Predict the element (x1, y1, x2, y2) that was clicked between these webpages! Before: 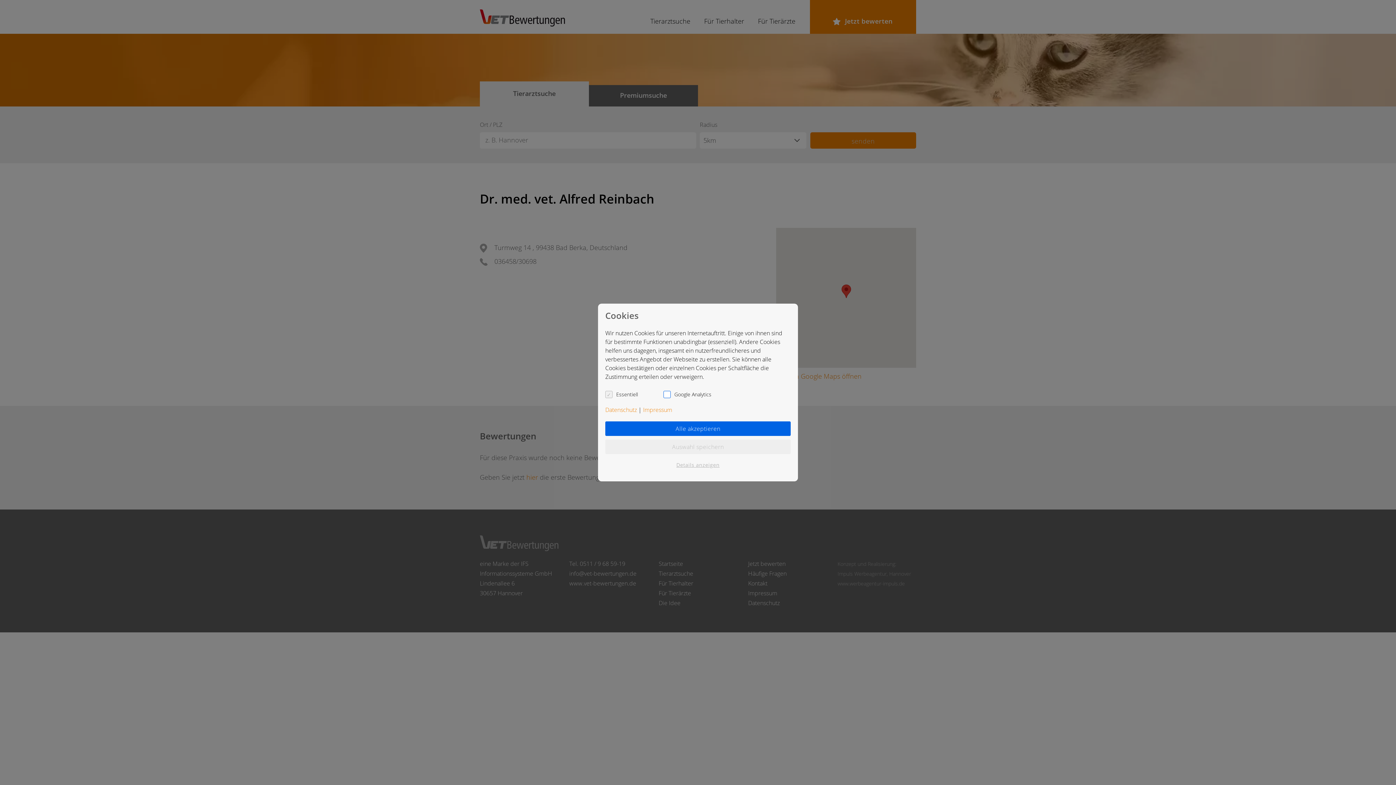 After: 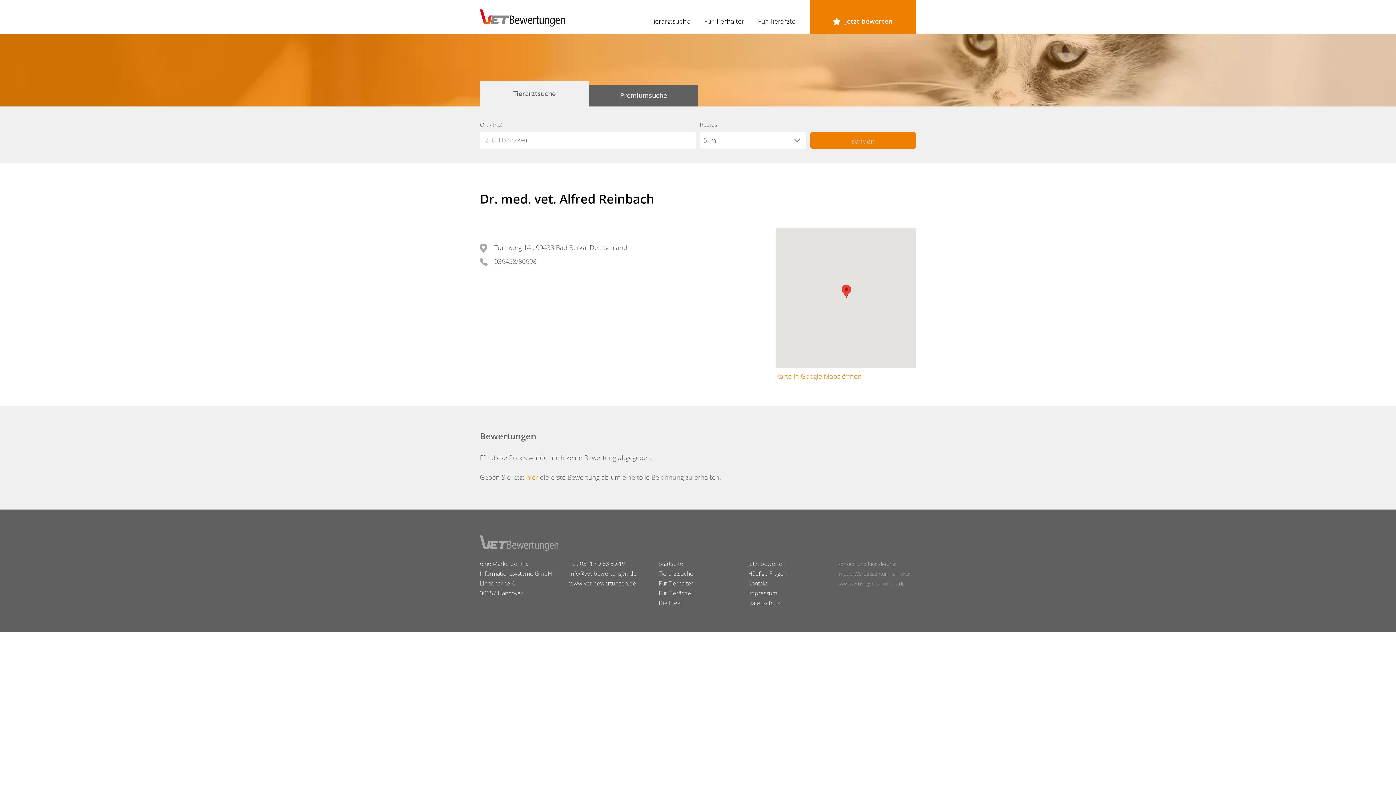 Action: label: Alle akzeptieren bbox: (605, 421, 790, 436)